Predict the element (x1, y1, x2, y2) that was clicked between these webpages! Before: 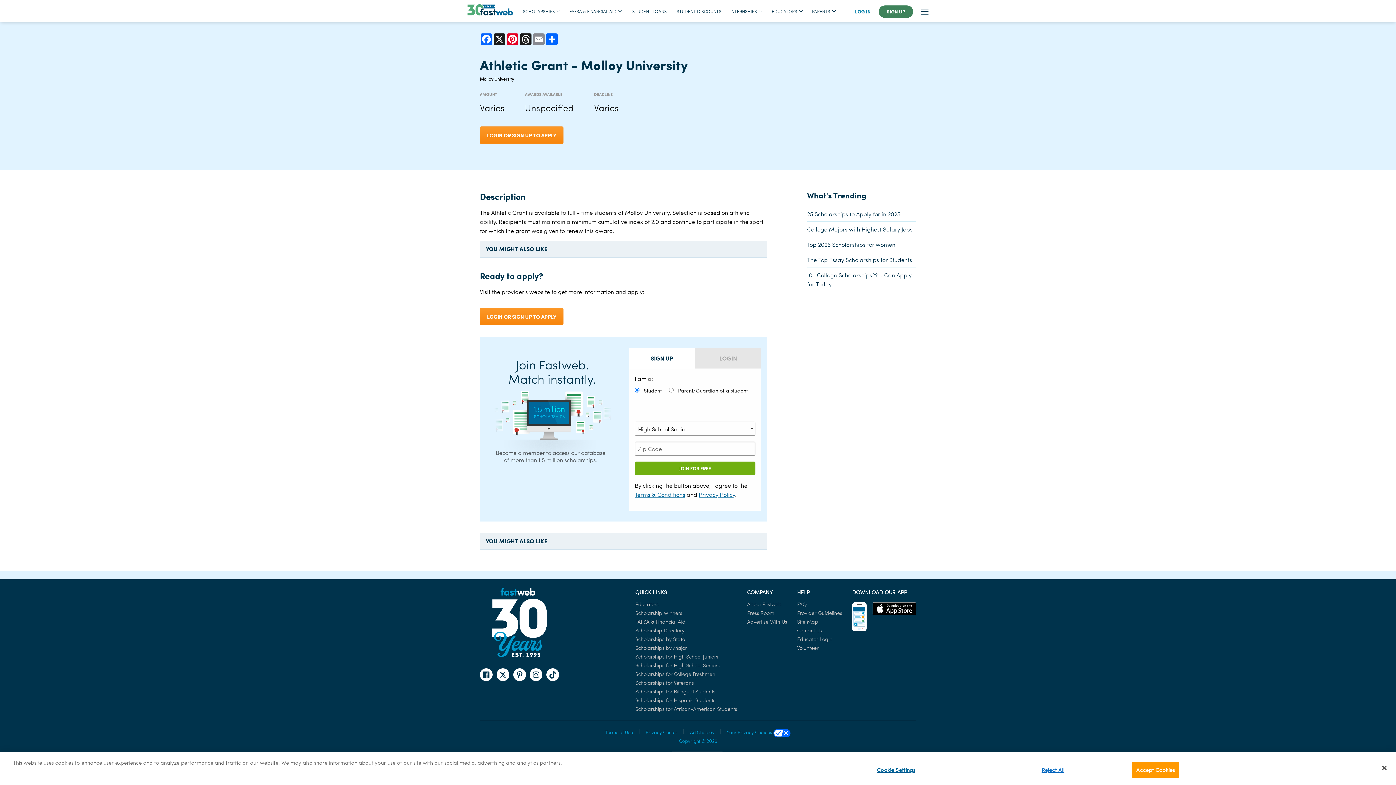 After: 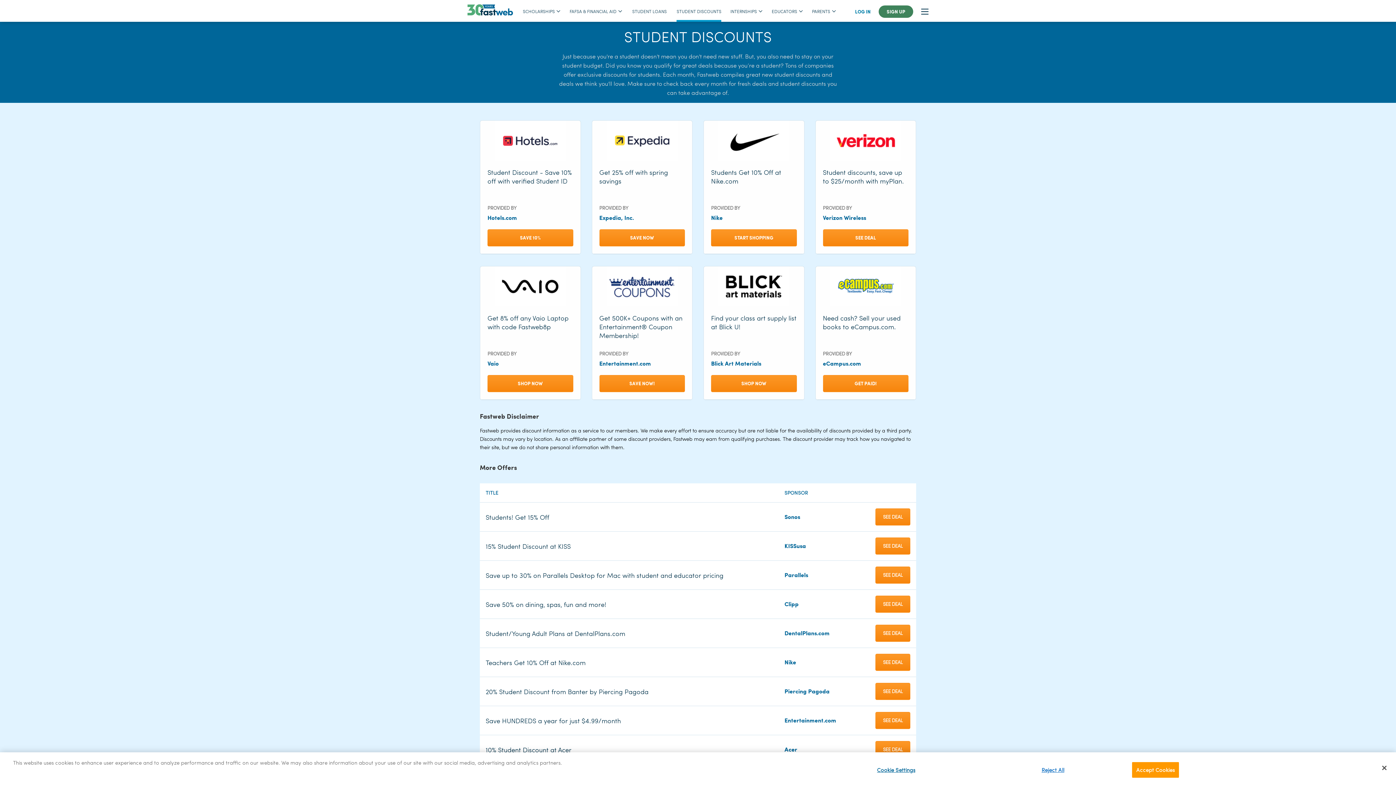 Action: label: STUDENT DISCOUNTS bbox: (676, 4, 721, 17)